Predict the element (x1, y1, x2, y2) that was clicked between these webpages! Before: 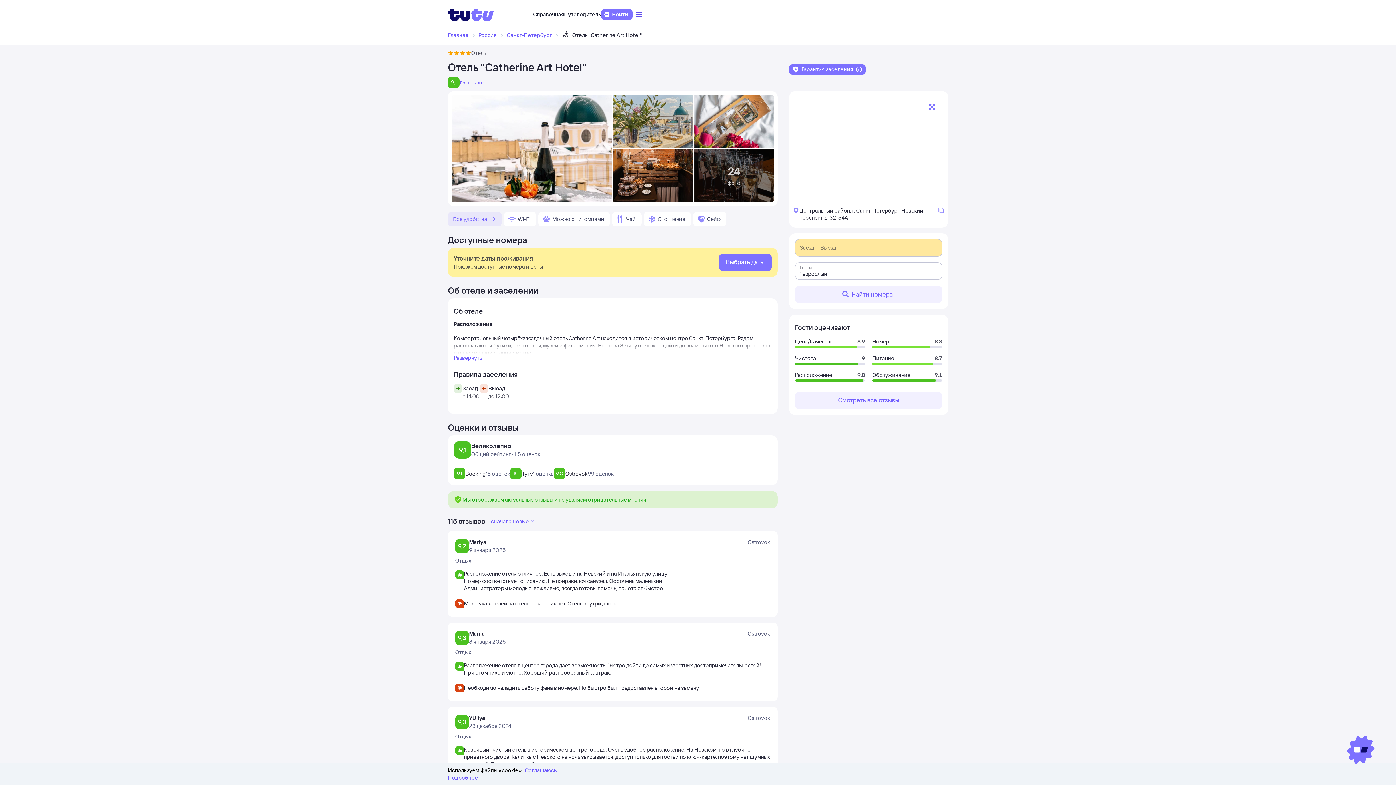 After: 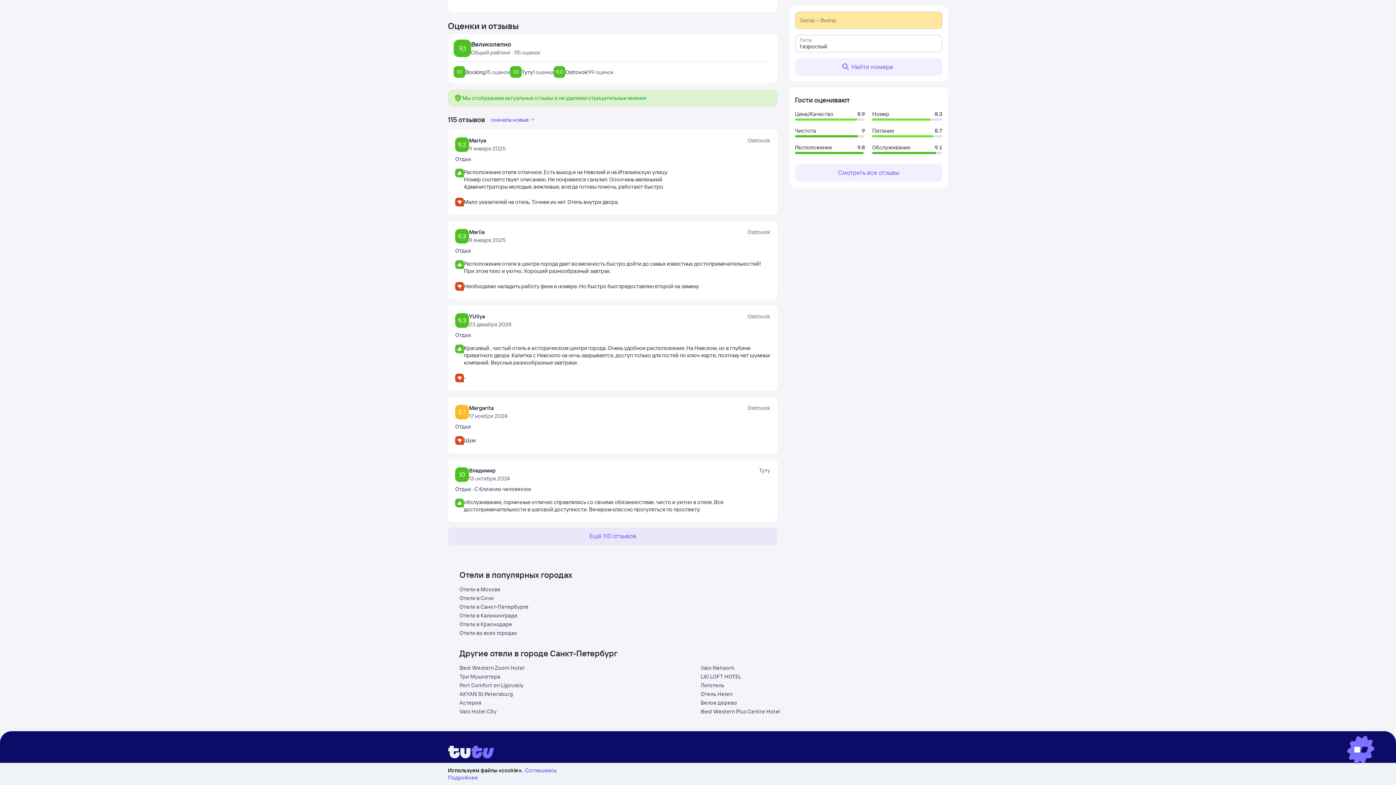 Action: label: Смотреть все отзывы bbox: (795, 392, 942, 409)